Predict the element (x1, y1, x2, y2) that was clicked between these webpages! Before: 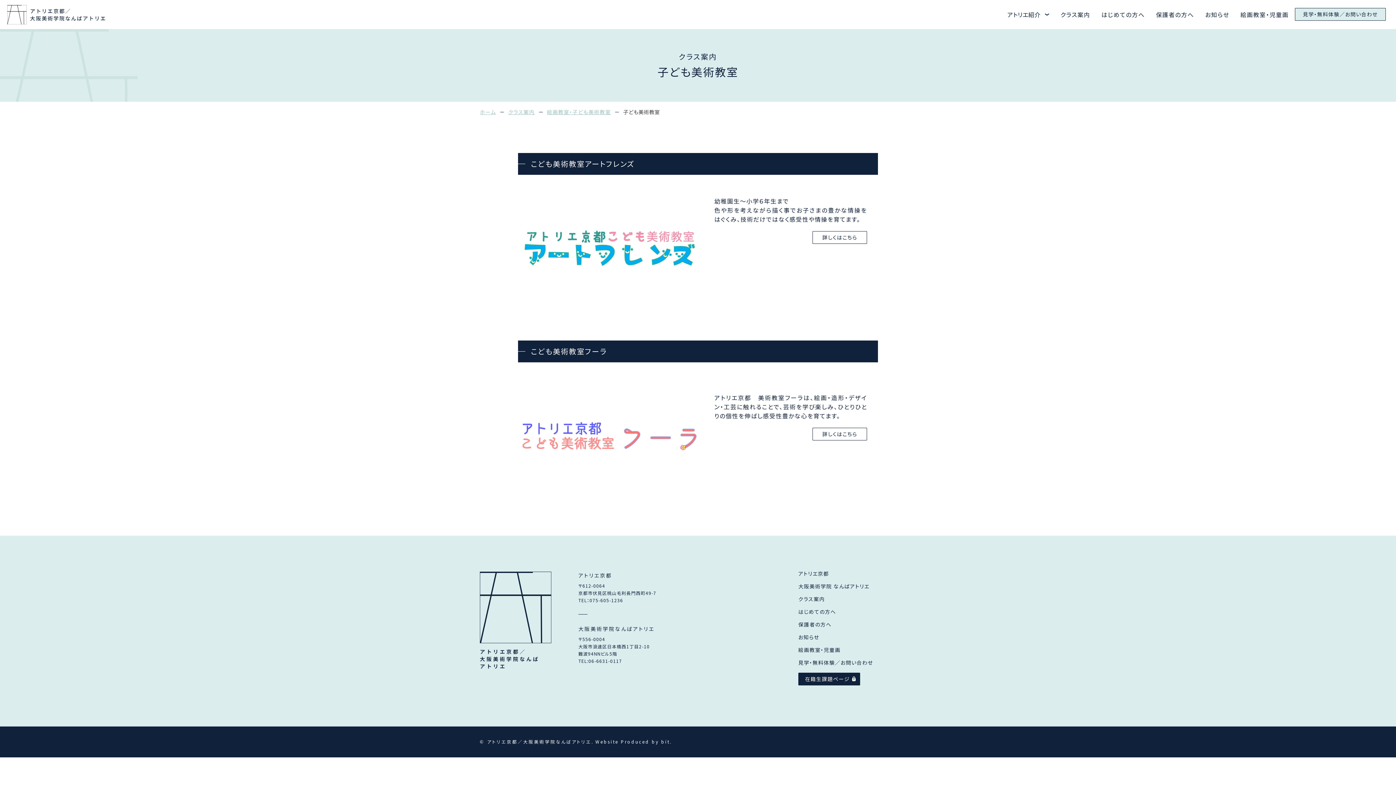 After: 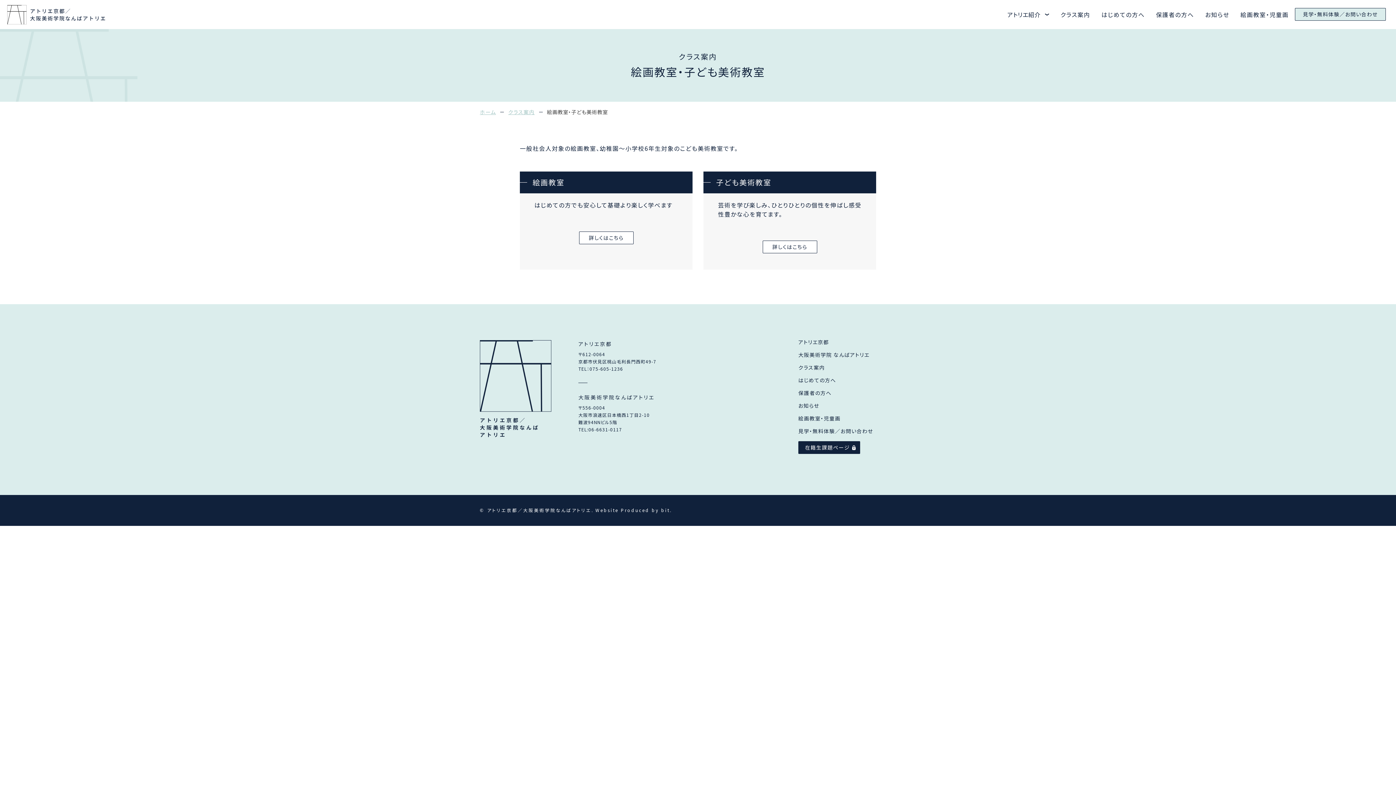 Action: bbox: (1240, 10, 1289, 18) label: 絵画教室・児童画